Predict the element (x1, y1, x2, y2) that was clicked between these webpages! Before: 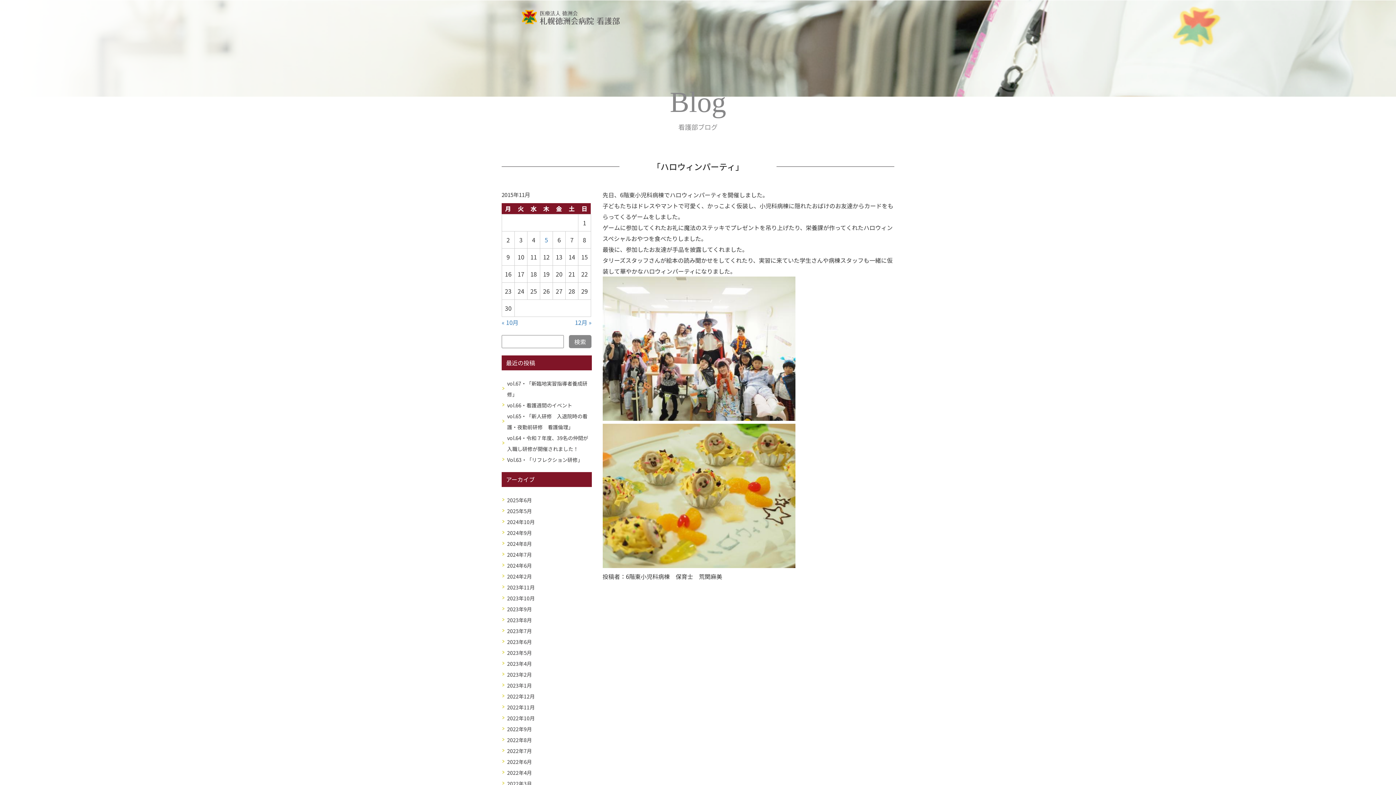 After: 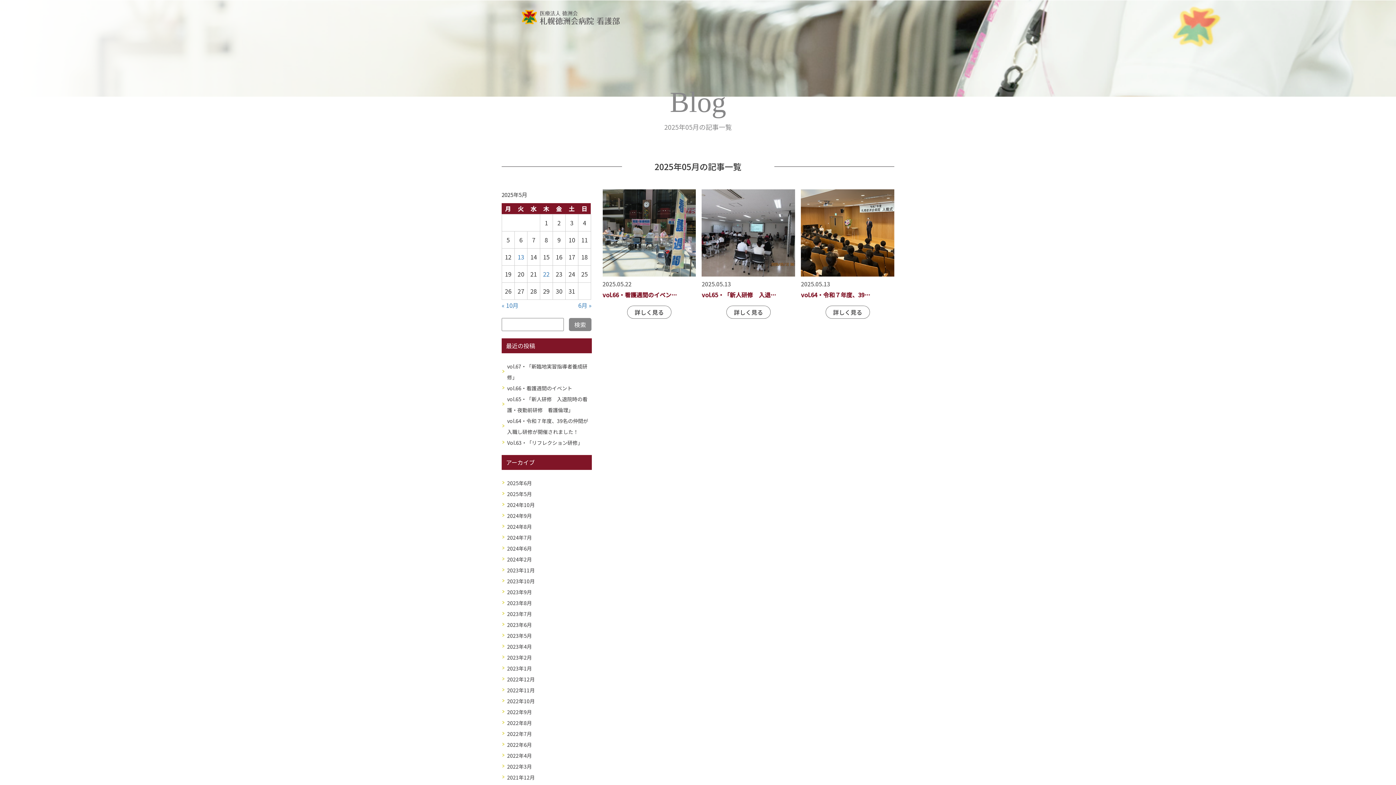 Action: label: 2025年5月 bbox: (507, 507, 532, 514)